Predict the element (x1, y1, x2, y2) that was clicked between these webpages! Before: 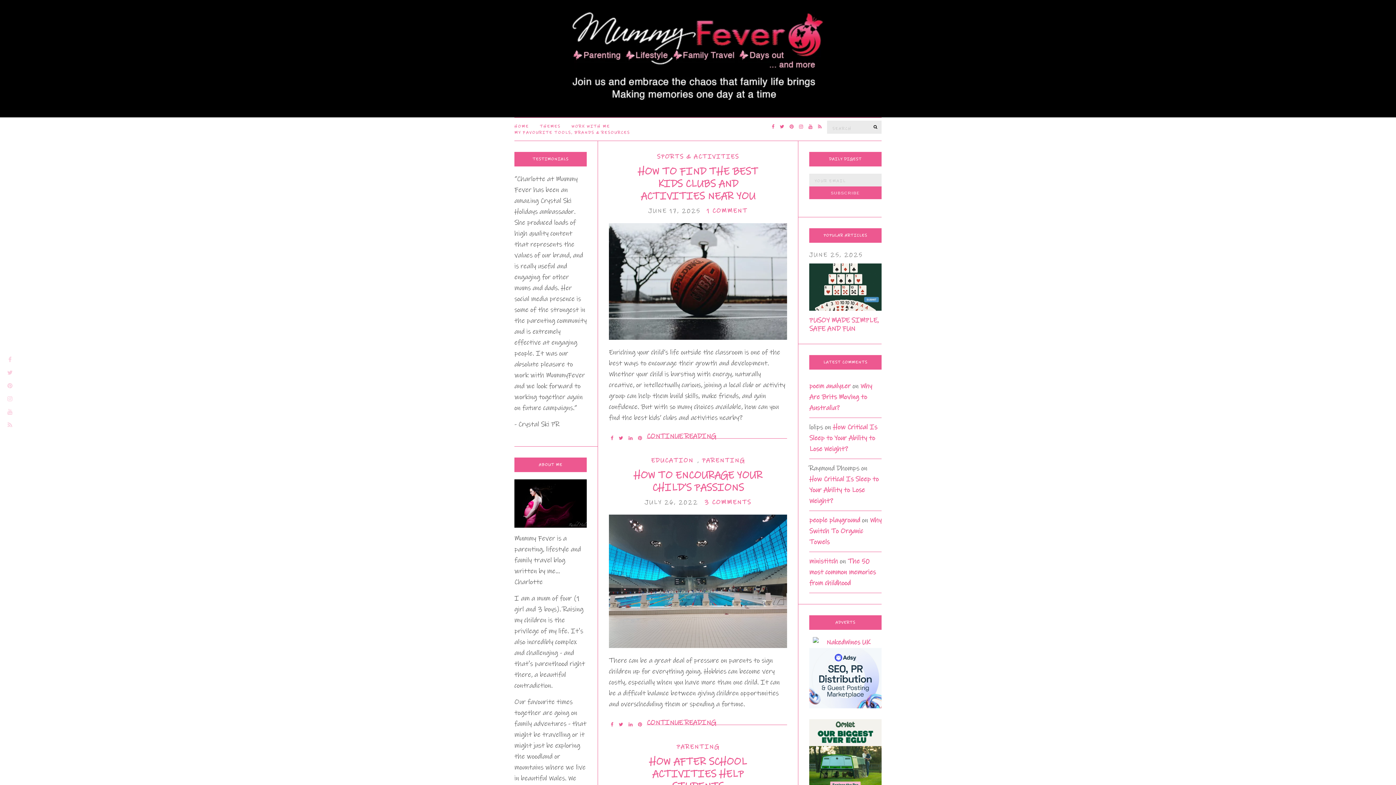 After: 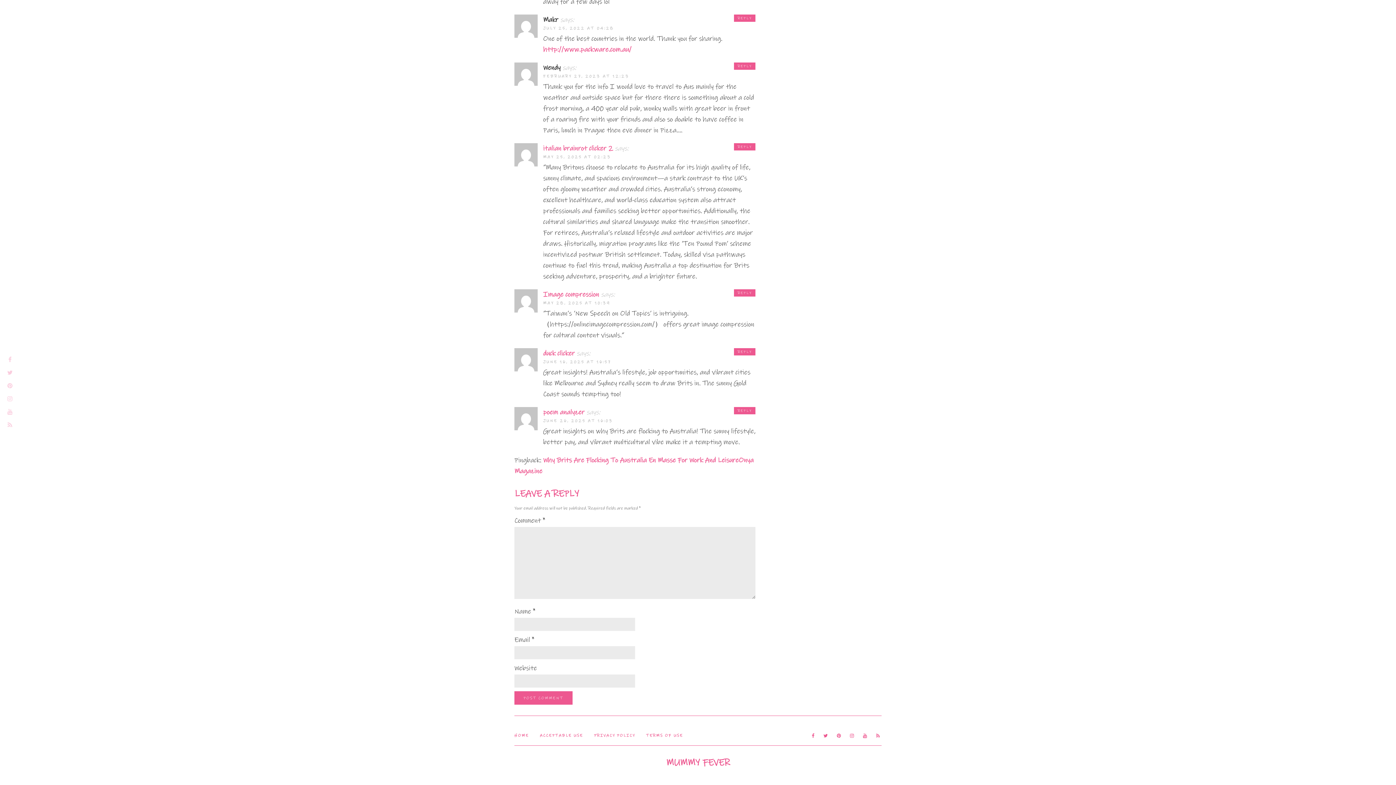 Action: bbox: (809, 382, 872, 412) label: Why Are Brits Moving to Australia?